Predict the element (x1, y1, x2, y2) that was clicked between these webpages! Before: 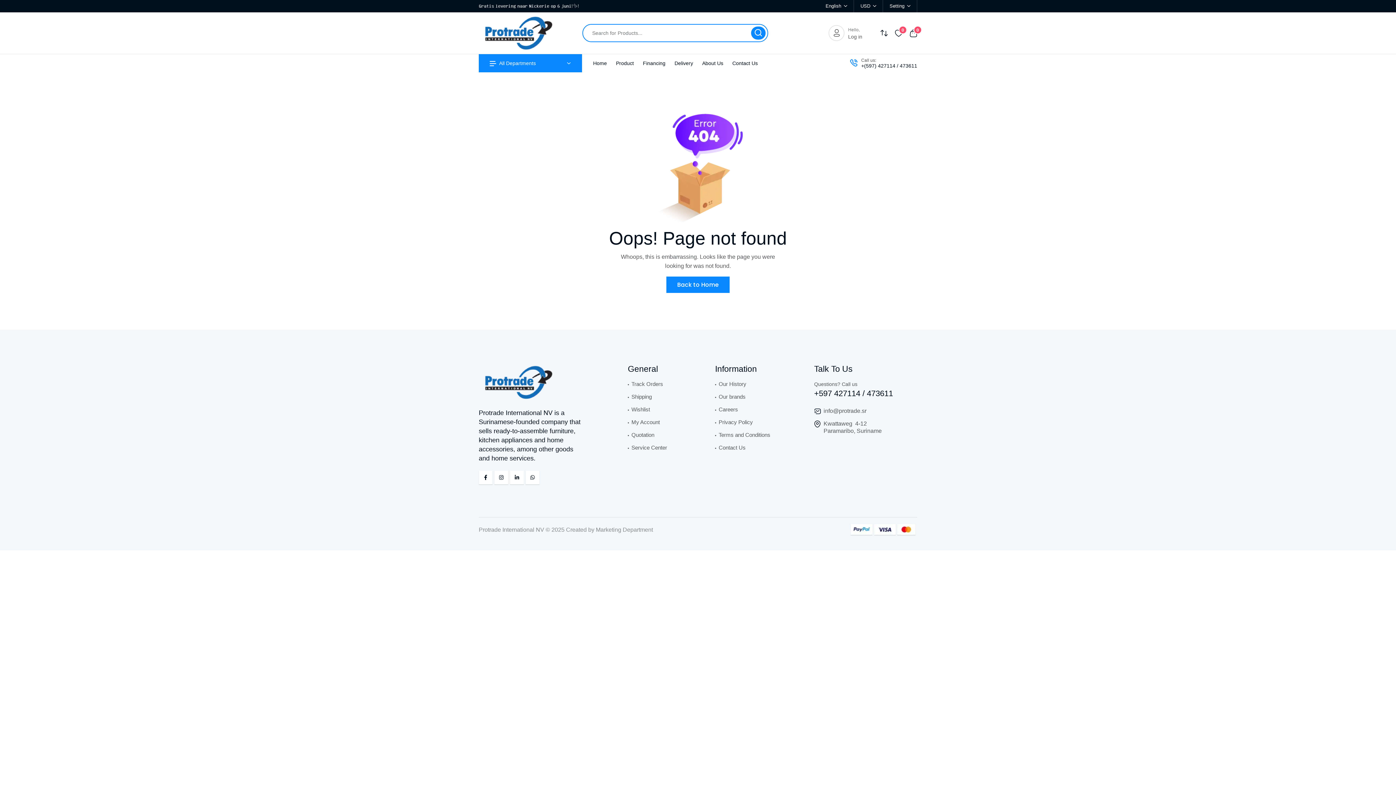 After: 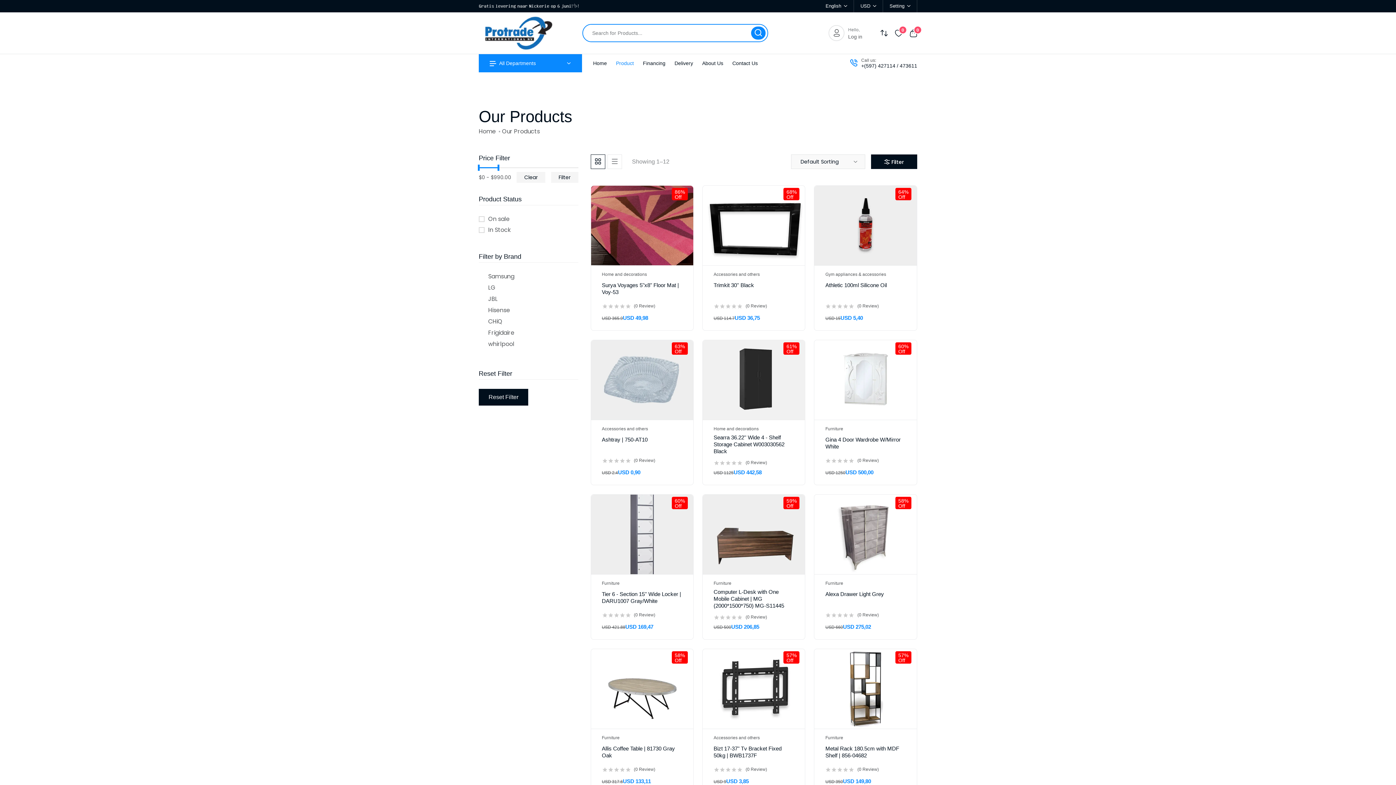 Action: bbox: (616, 54, 634, 72) label: Product